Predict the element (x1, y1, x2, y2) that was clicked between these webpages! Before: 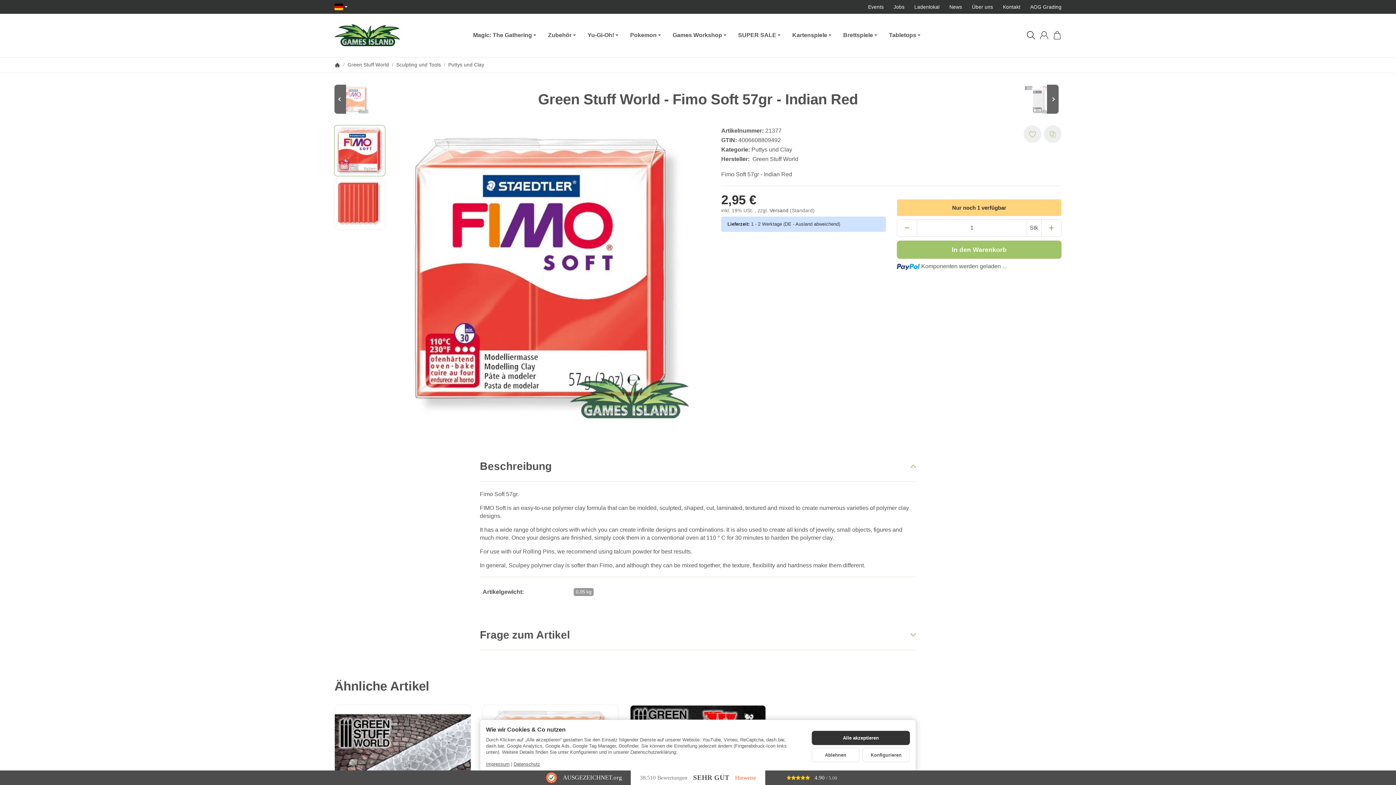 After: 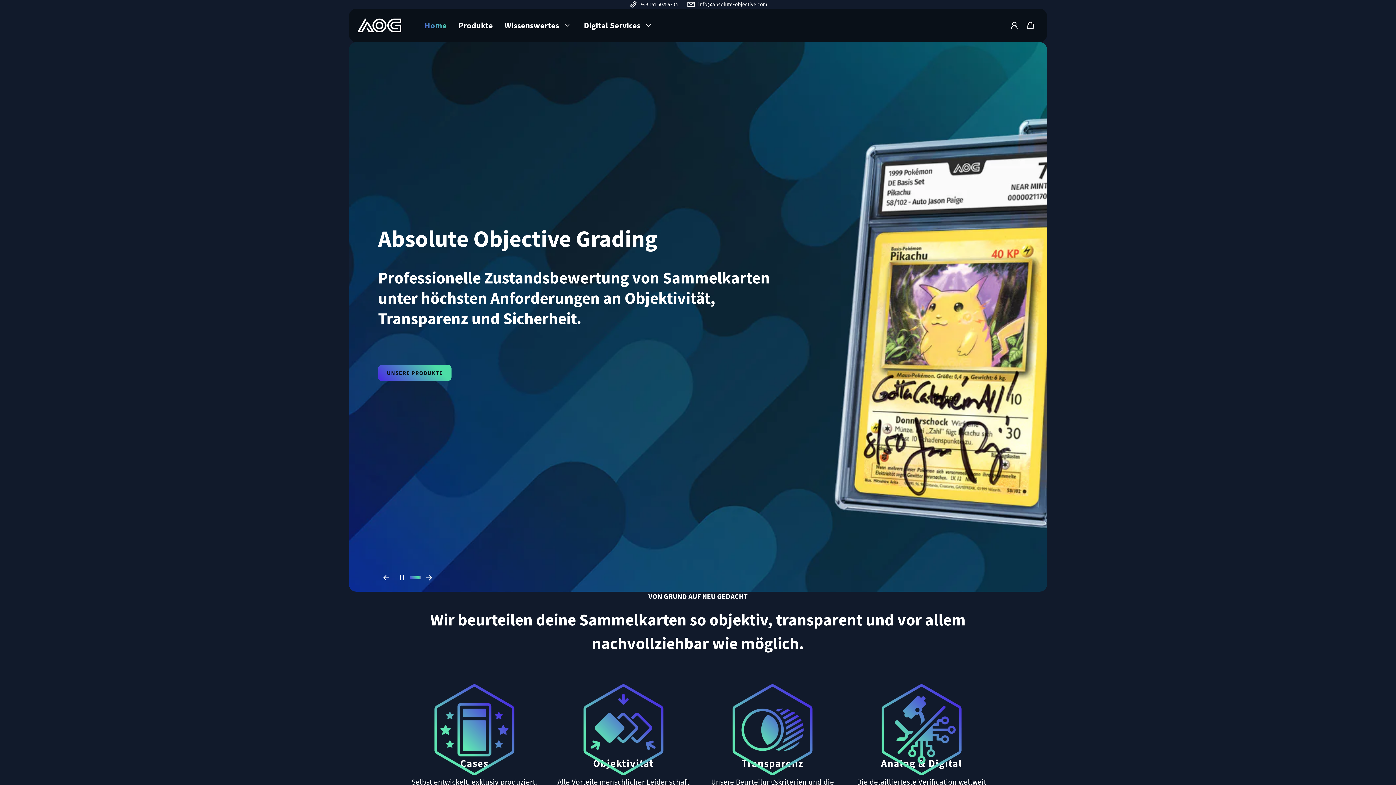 Action: label: AOG Grading bbox: (1030, 4, 1061, 9)